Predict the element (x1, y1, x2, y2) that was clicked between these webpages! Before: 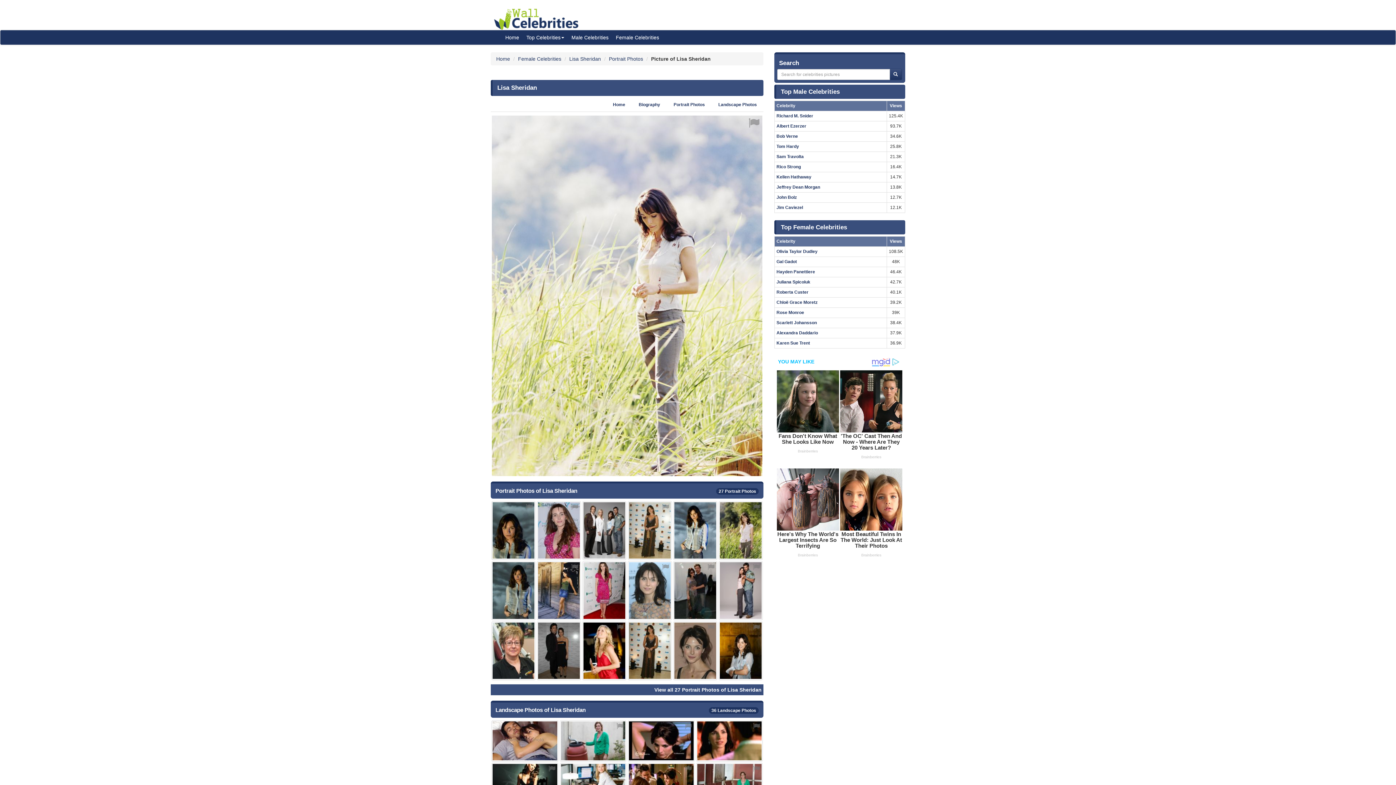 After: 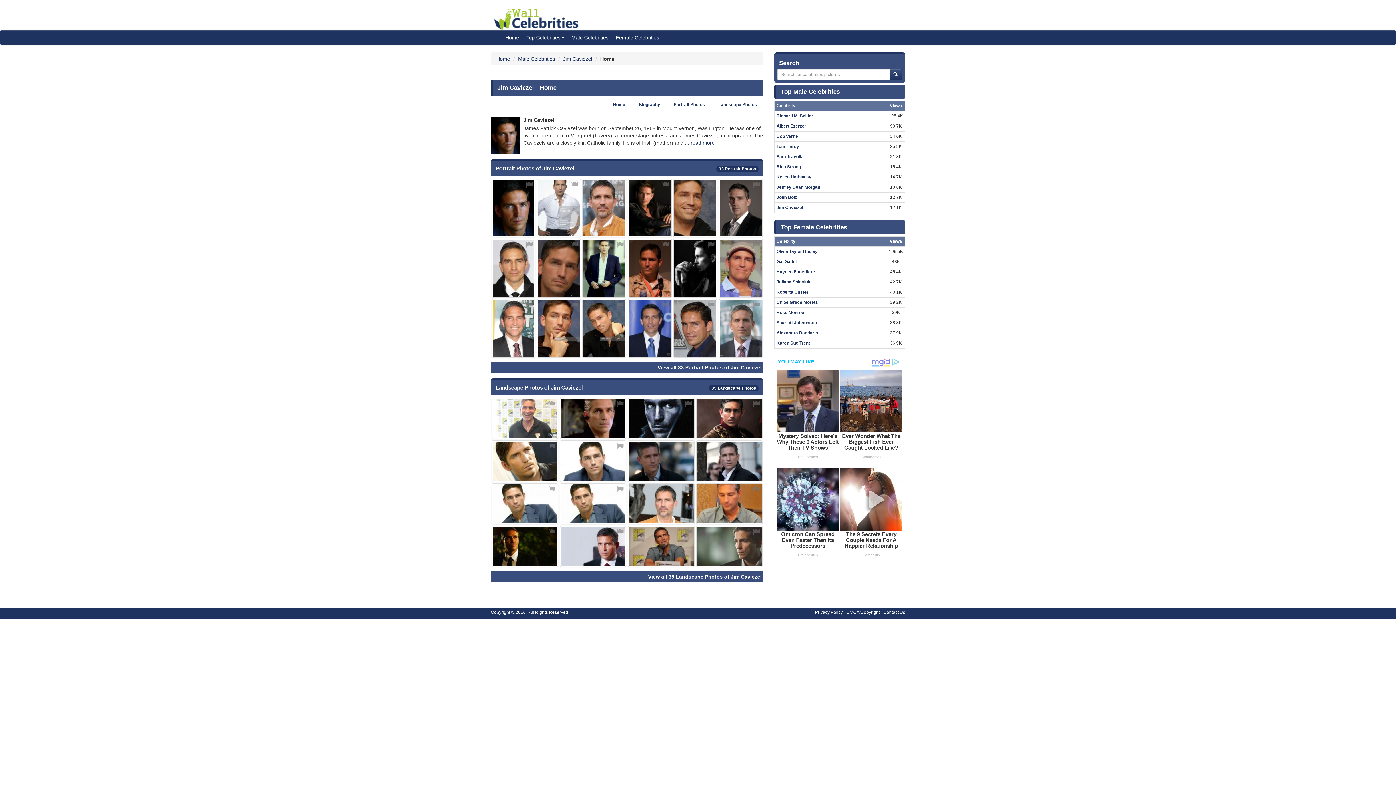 Action: bbox: (776, 205, 803, 210) label: Jim Caviezel